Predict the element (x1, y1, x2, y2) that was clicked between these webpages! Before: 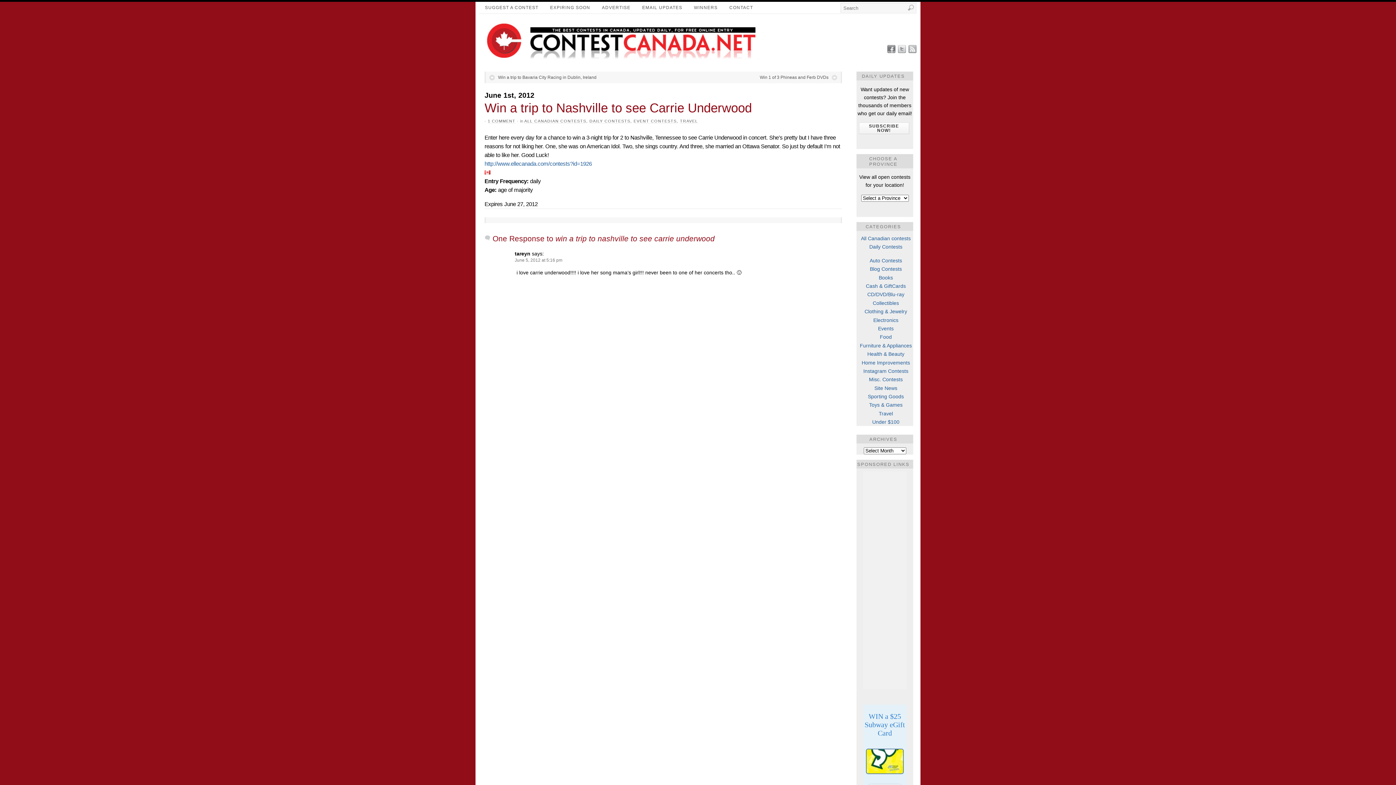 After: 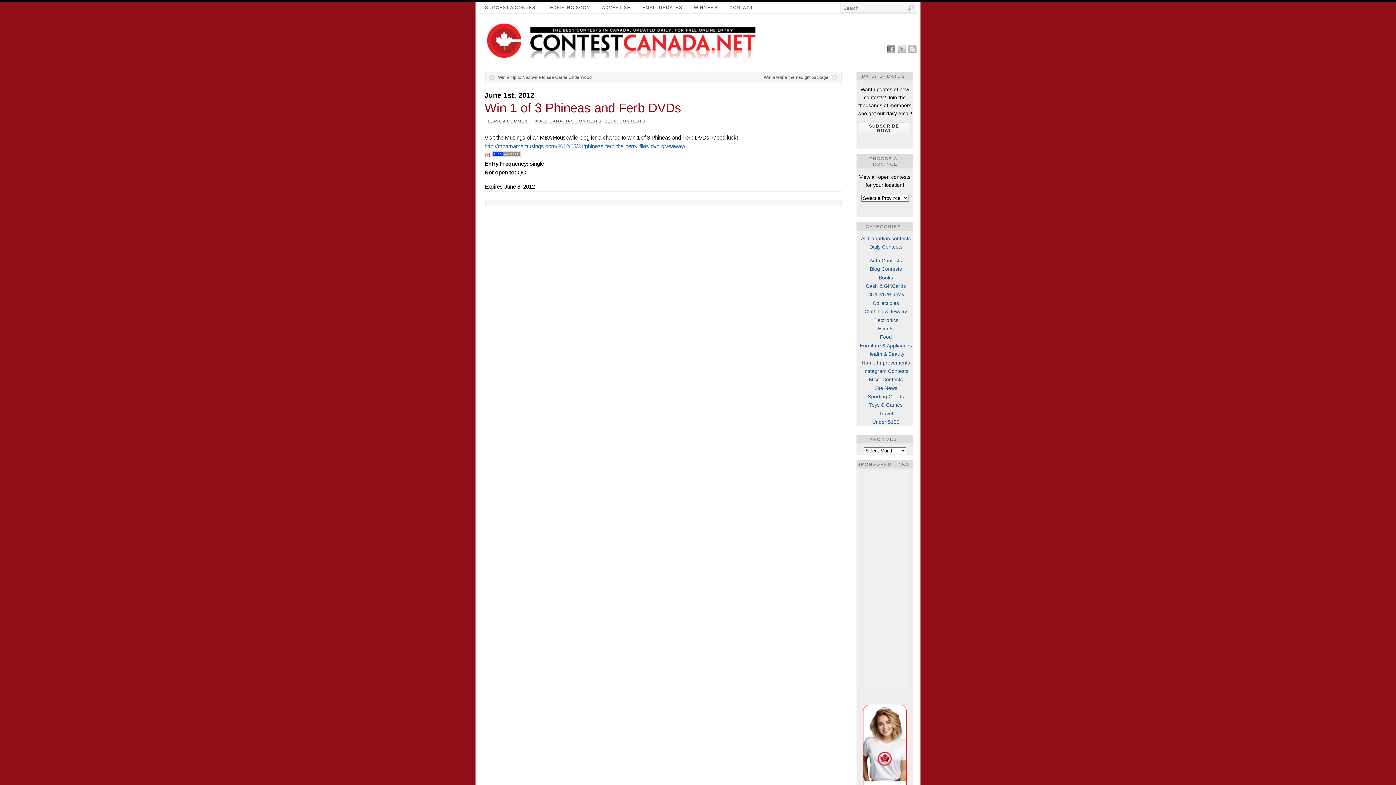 Action: bbox: (760, 73, 837, 81) label: Win 1 of 3 Phineas and Ferb DVDs